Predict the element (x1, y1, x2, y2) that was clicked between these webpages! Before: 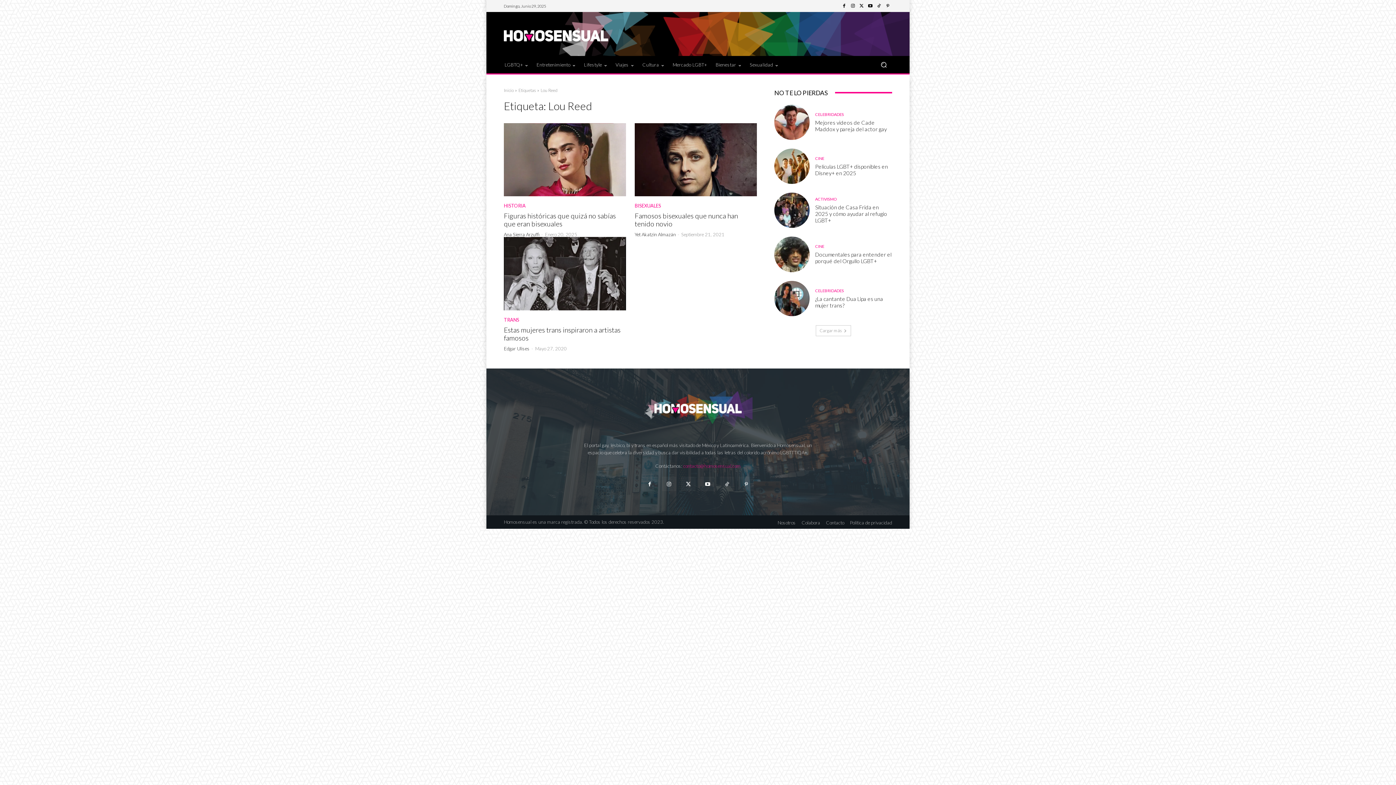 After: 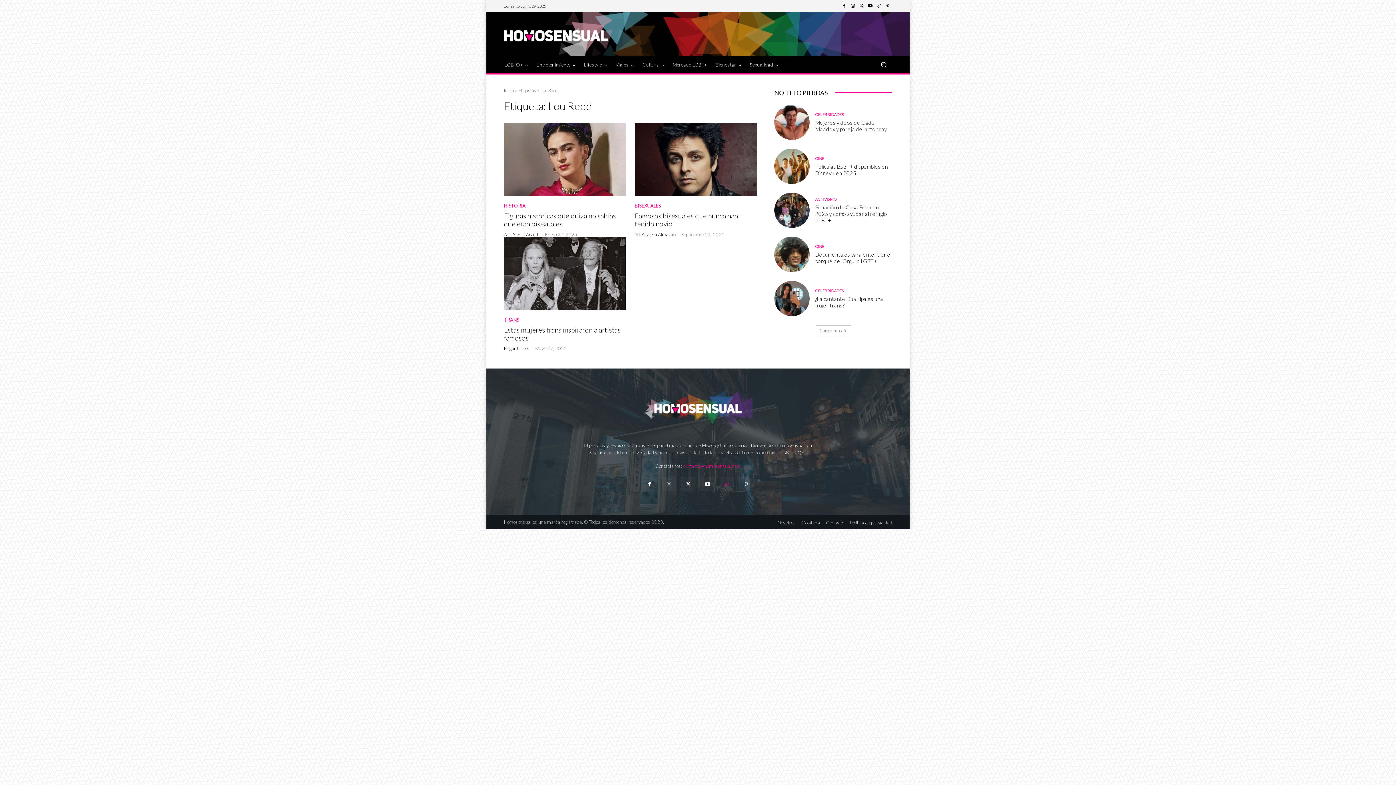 Action: bbox: (720, 477, 734, 491)